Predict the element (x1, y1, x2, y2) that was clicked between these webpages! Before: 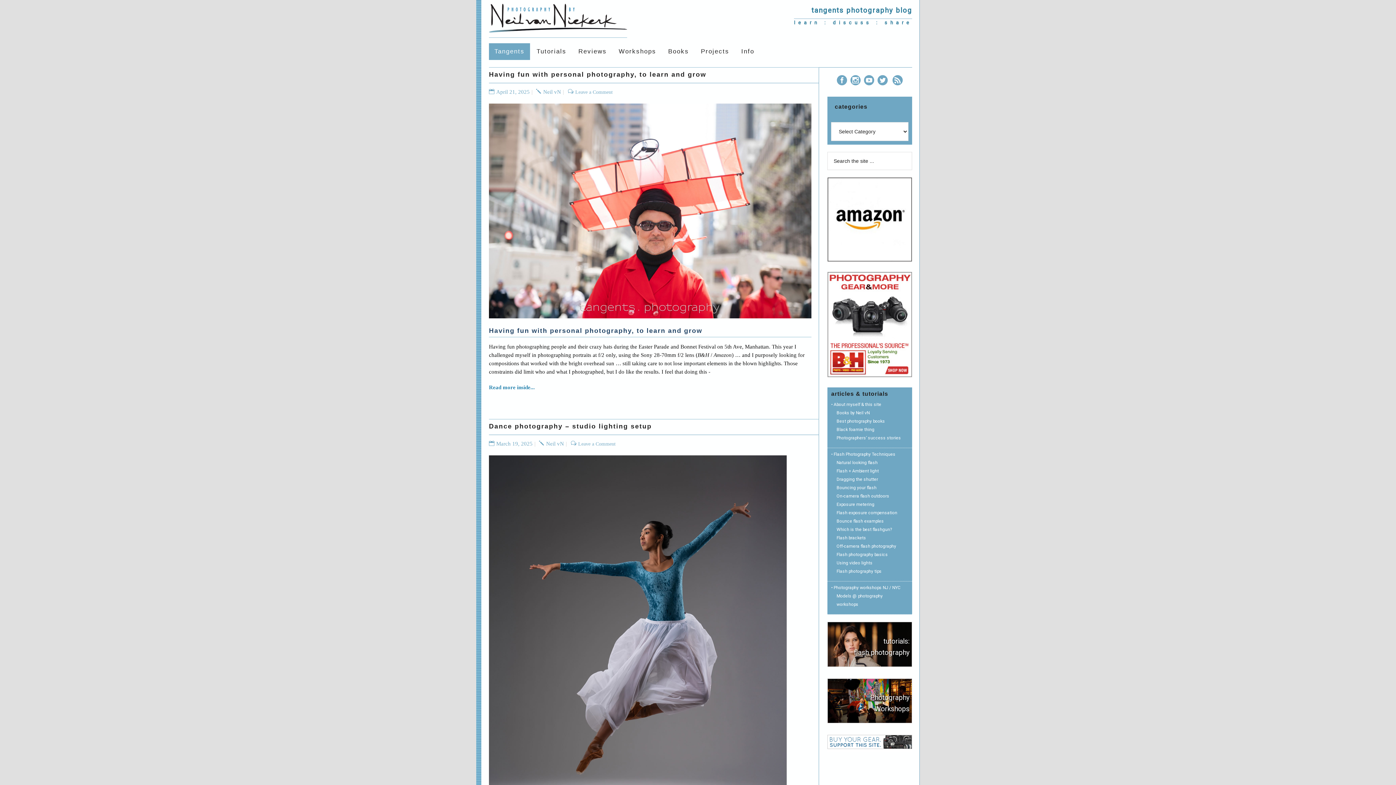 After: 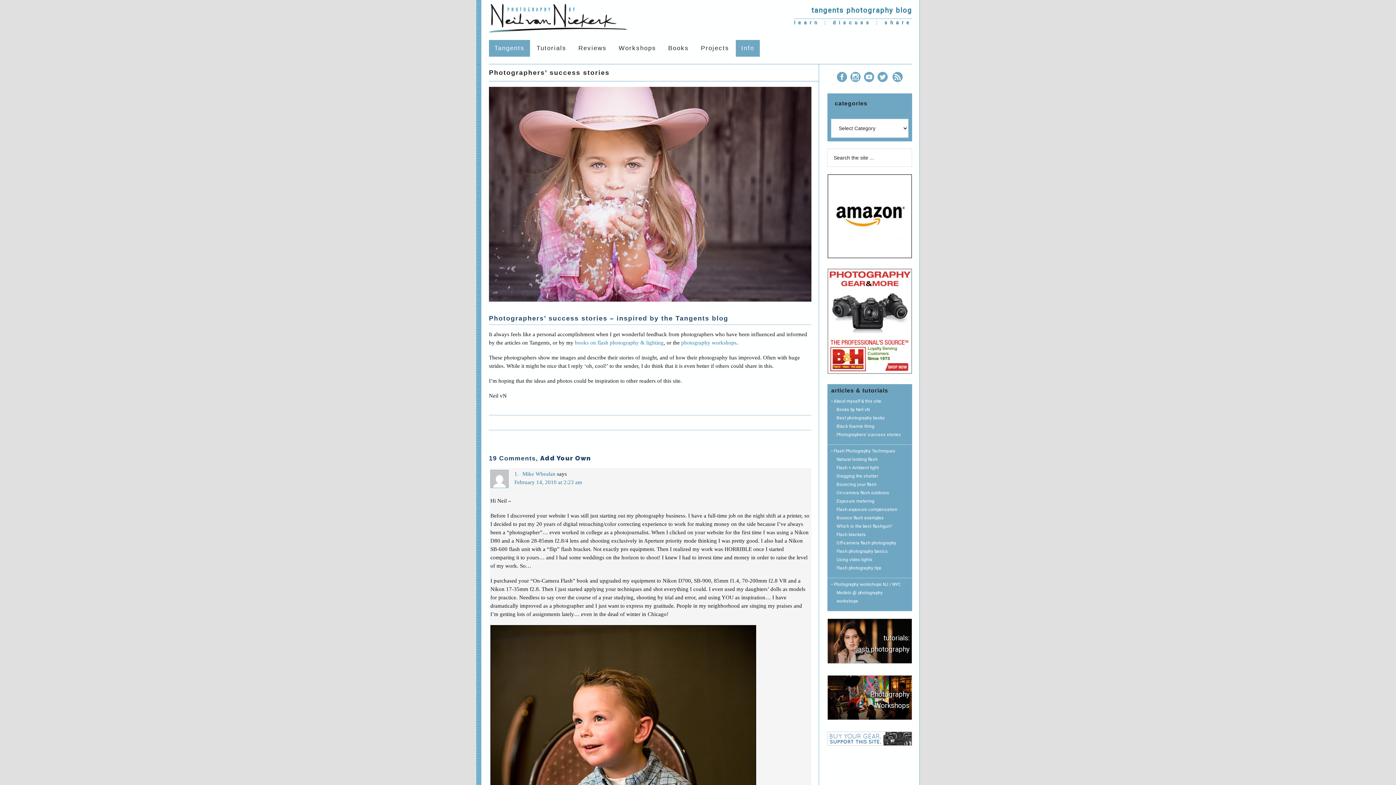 Action: label: Photographers’ success stories bbox: (836, 435, 901, 440)